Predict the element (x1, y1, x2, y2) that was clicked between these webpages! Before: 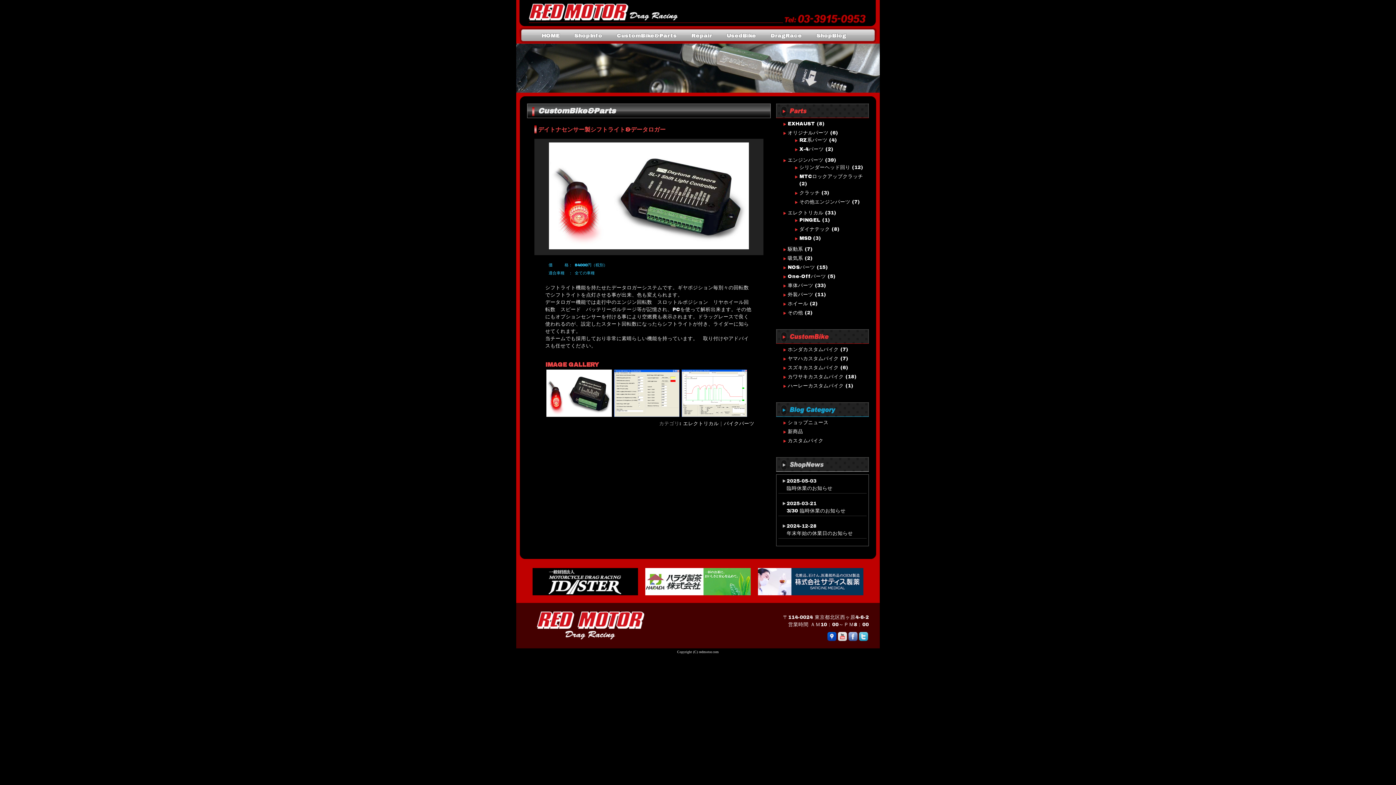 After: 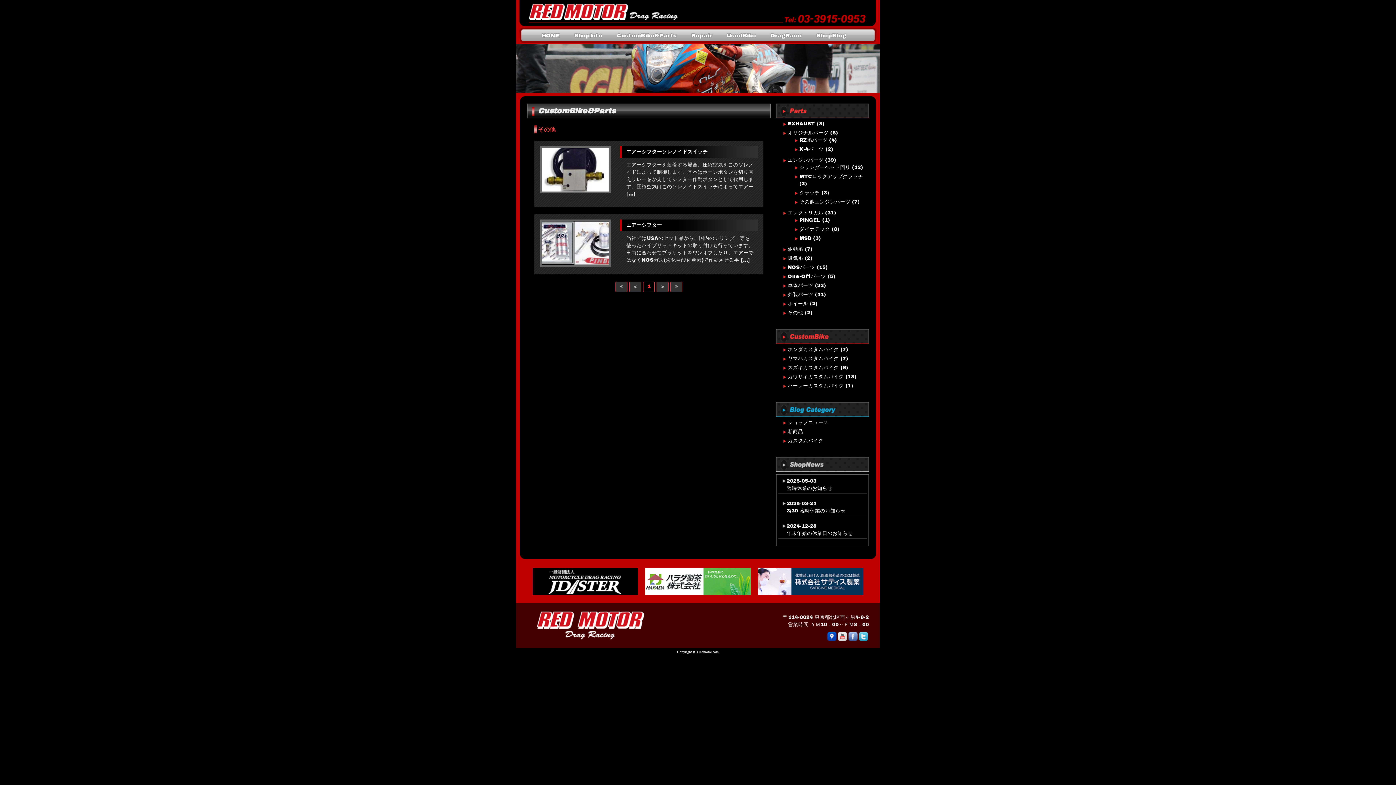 Action: label: その他 bbox: (788, 310, 803, 315)